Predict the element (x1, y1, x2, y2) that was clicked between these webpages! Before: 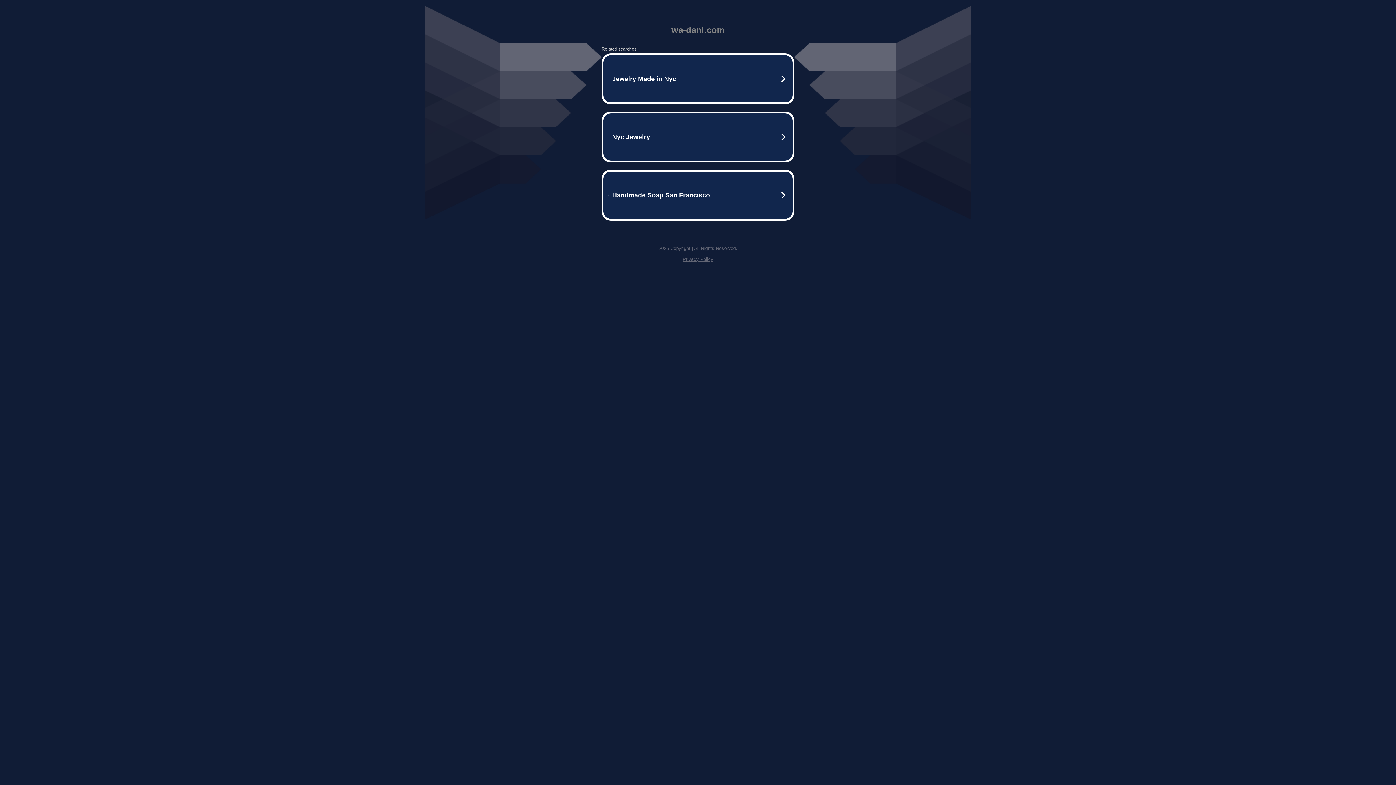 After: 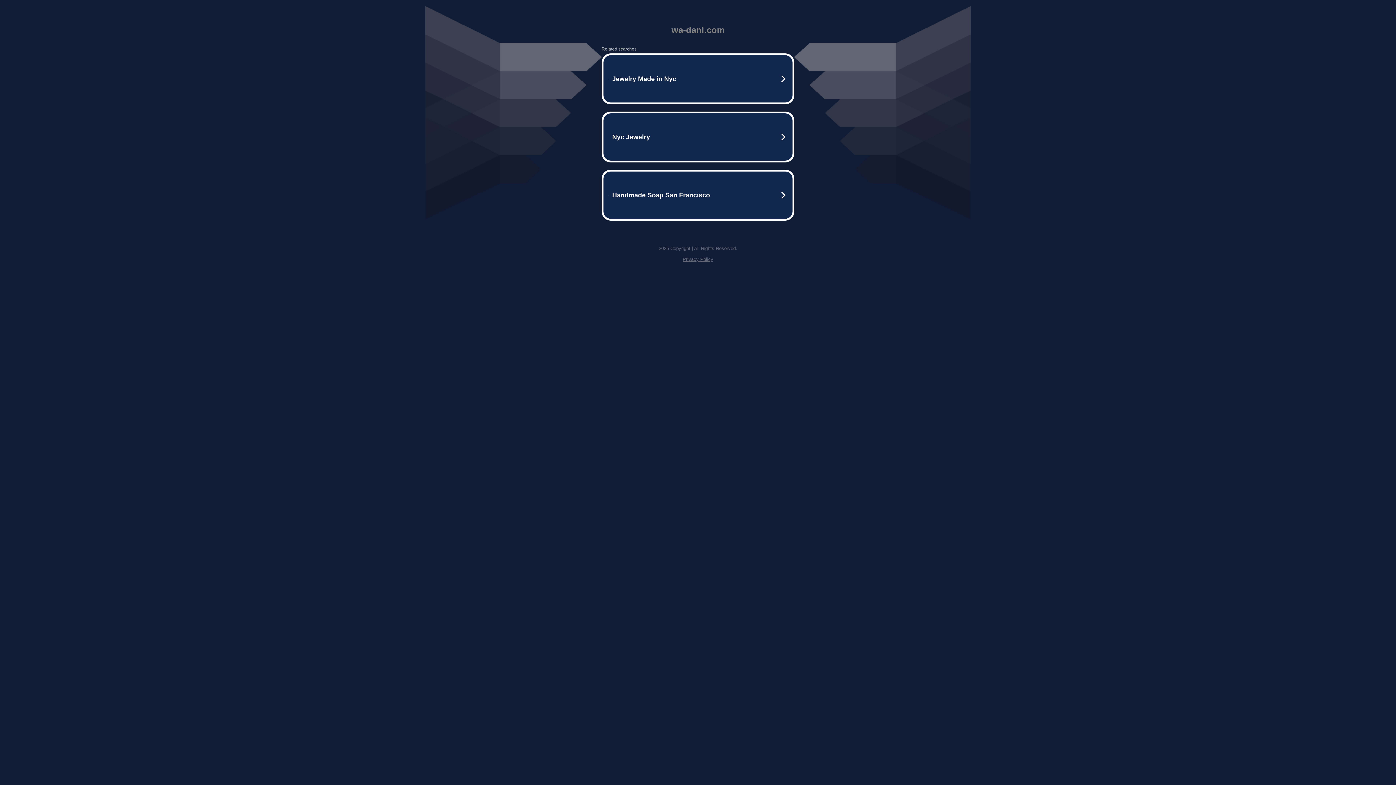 Action: label: Privacy Policy bbox: (682, 256, 713, 262)